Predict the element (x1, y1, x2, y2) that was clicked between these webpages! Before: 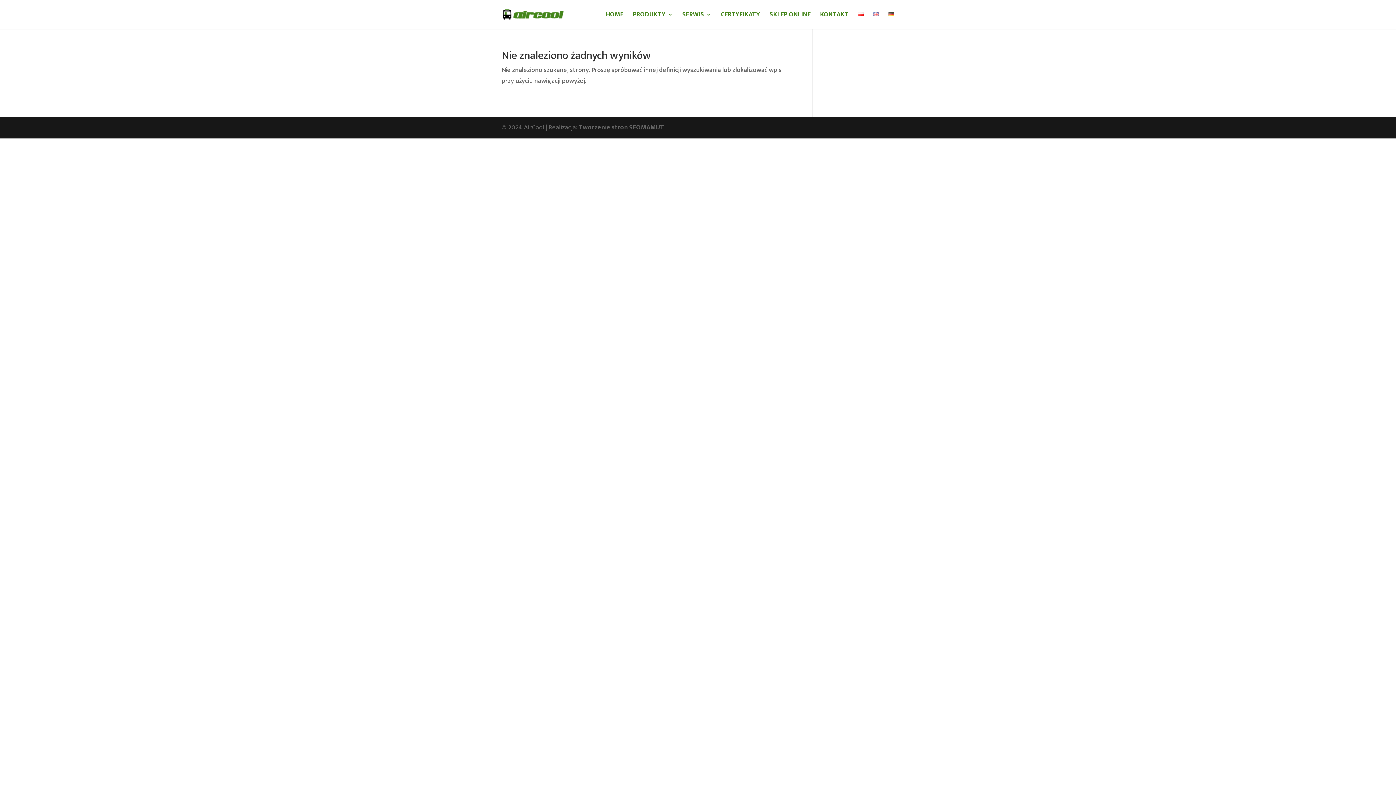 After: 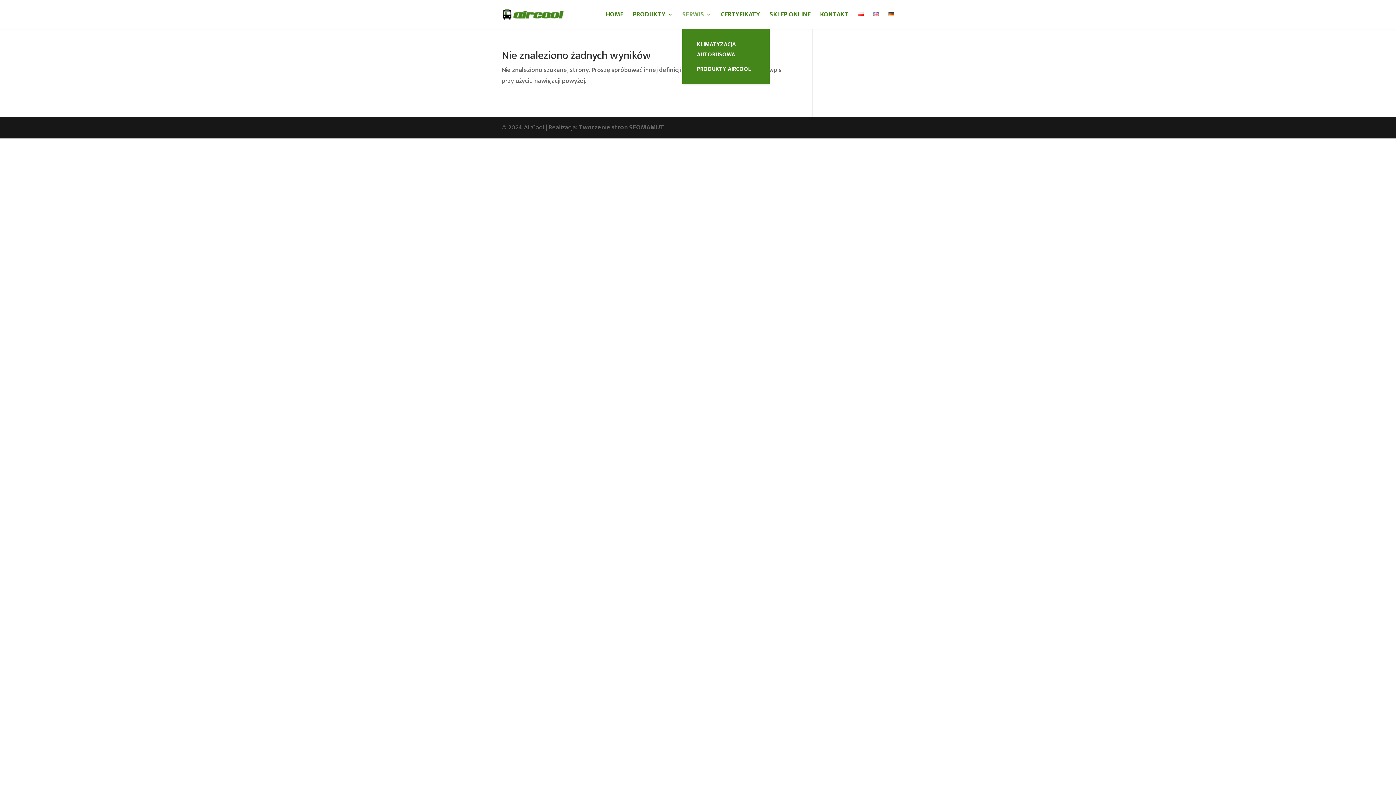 Action: label: SERWIS bbox: (682, 12, 711, 29)